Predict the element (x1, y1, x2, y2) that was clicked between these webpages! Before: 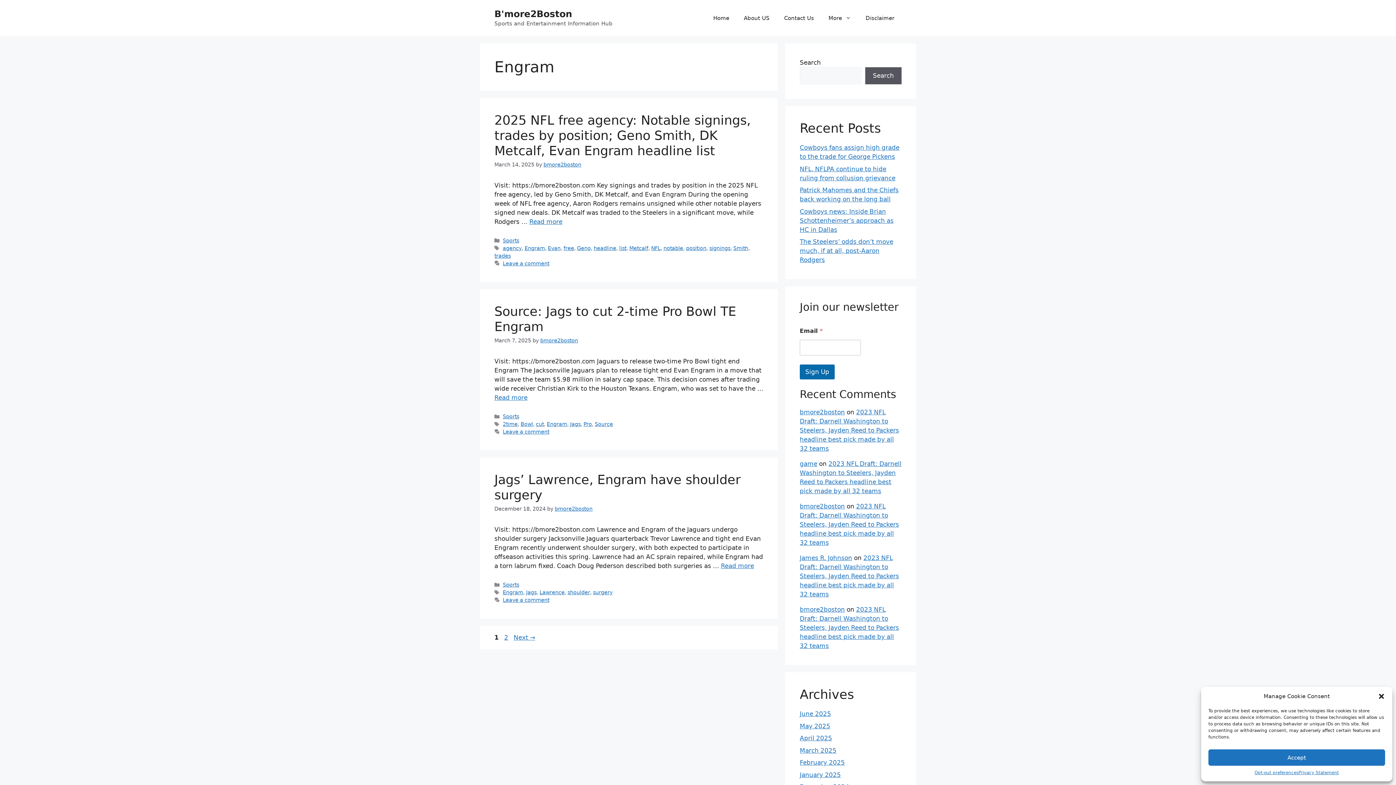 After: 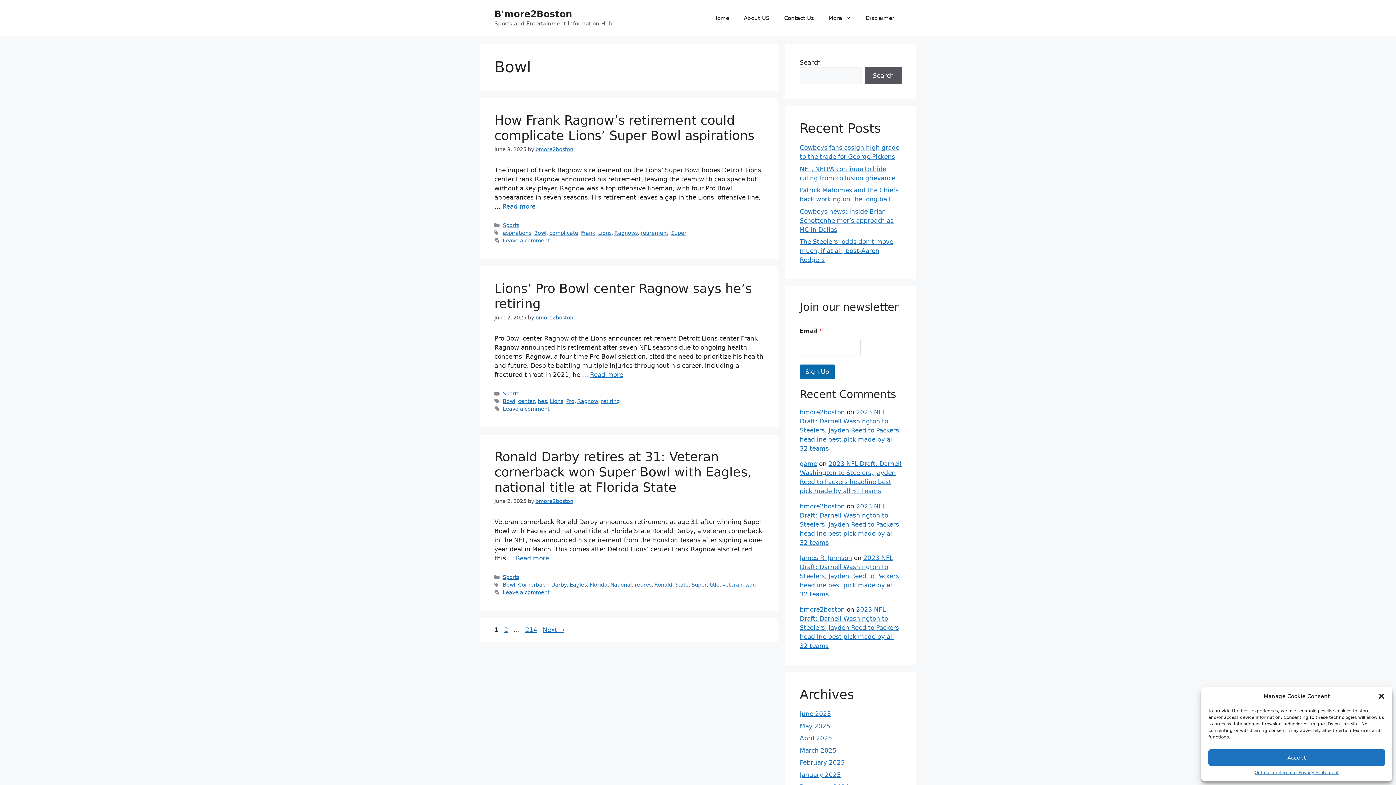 Action: bbox: (520, 421, 533, 427) label: Bowl